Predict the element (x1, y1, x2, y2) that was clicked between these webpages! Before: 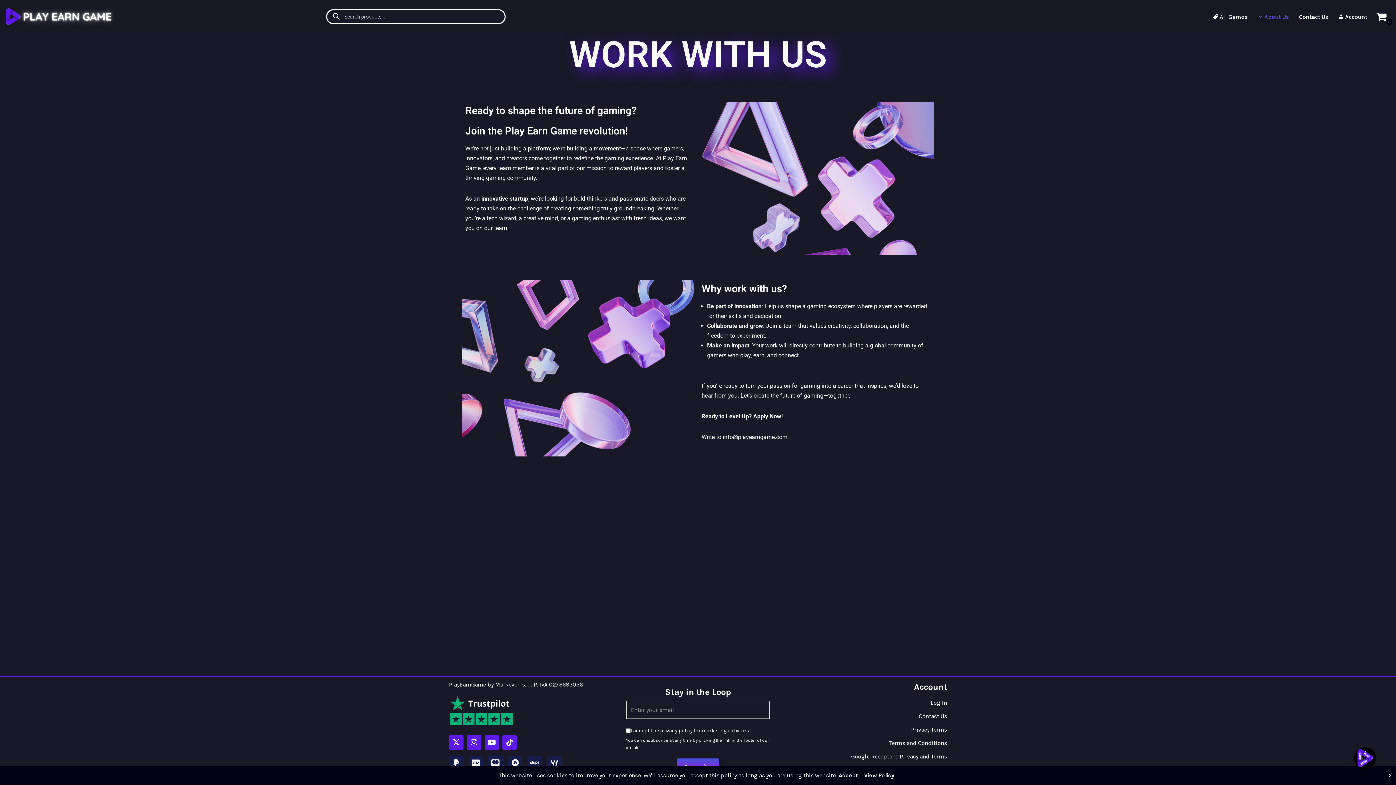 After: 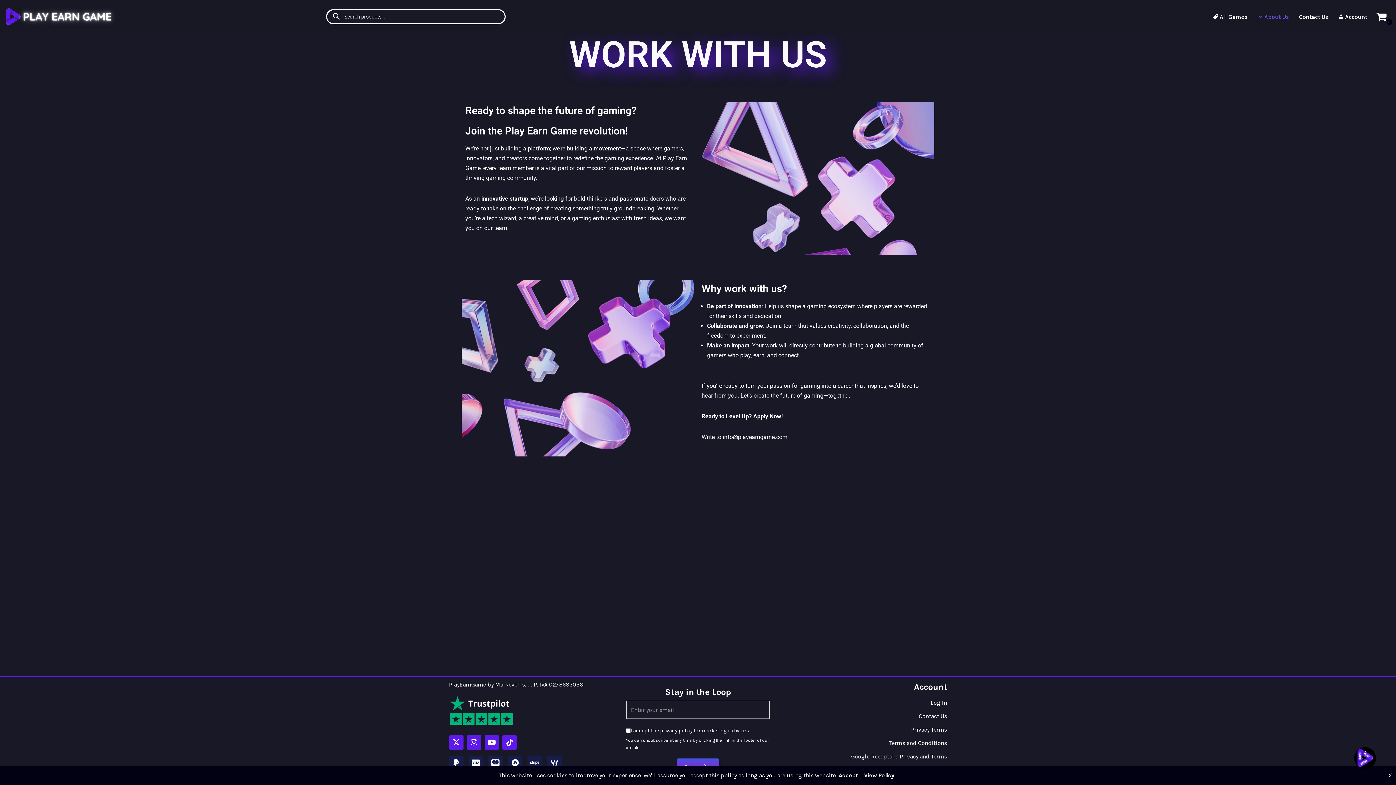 Action: bbox: (851, 753, 947, 760) label: Google Recaptcha Privacy and Terms